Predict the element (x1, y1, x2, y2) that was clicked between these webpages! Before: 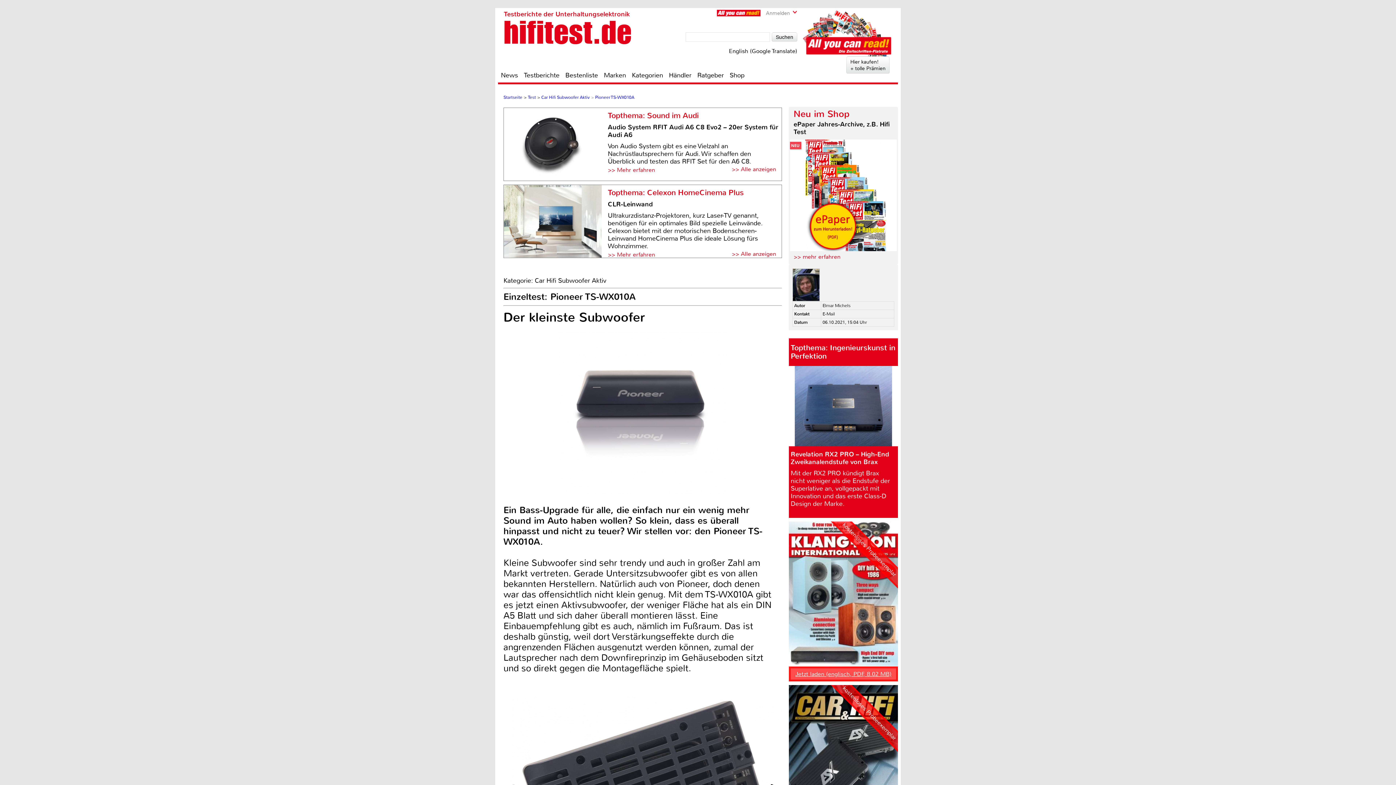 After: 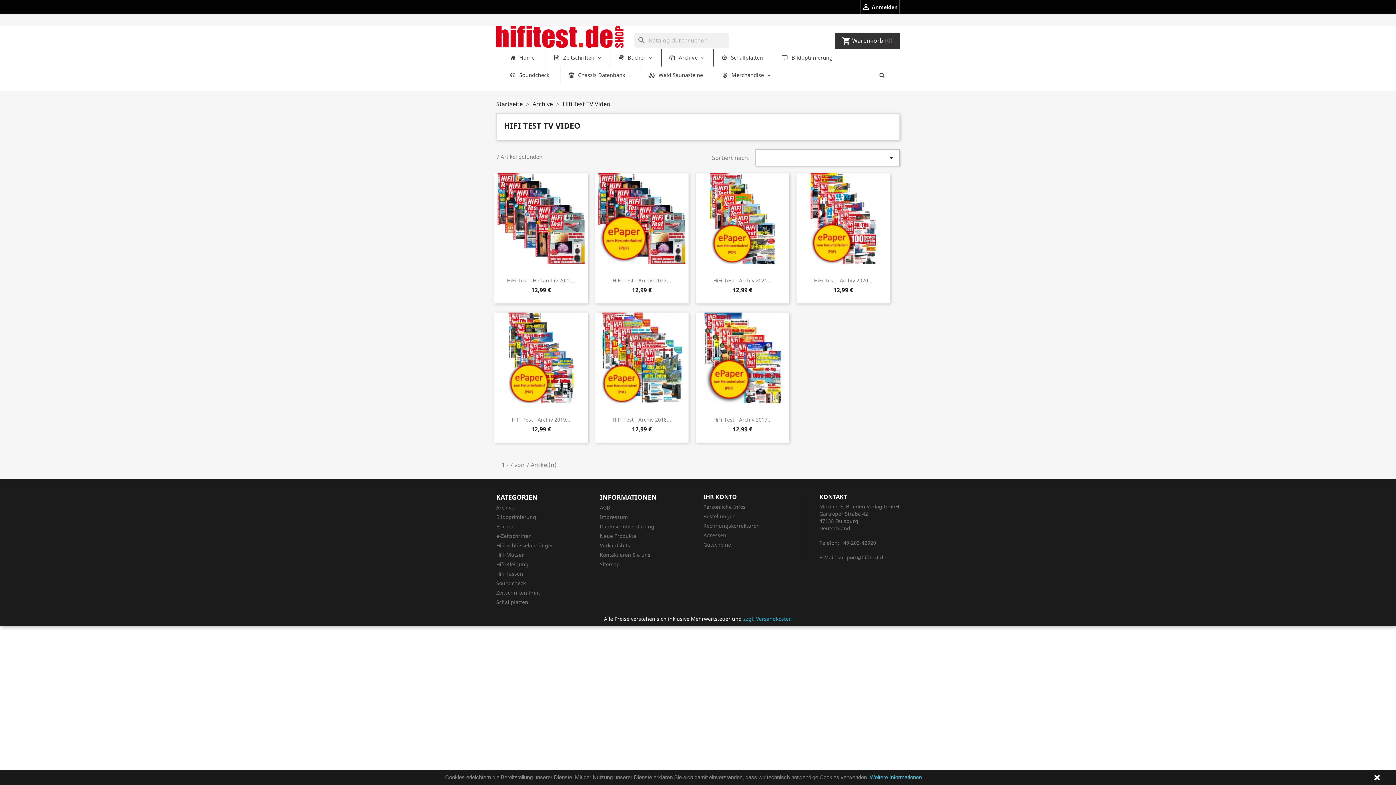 Action: label: >> mehr erfahren bbox: (793, 253, 840, 260)